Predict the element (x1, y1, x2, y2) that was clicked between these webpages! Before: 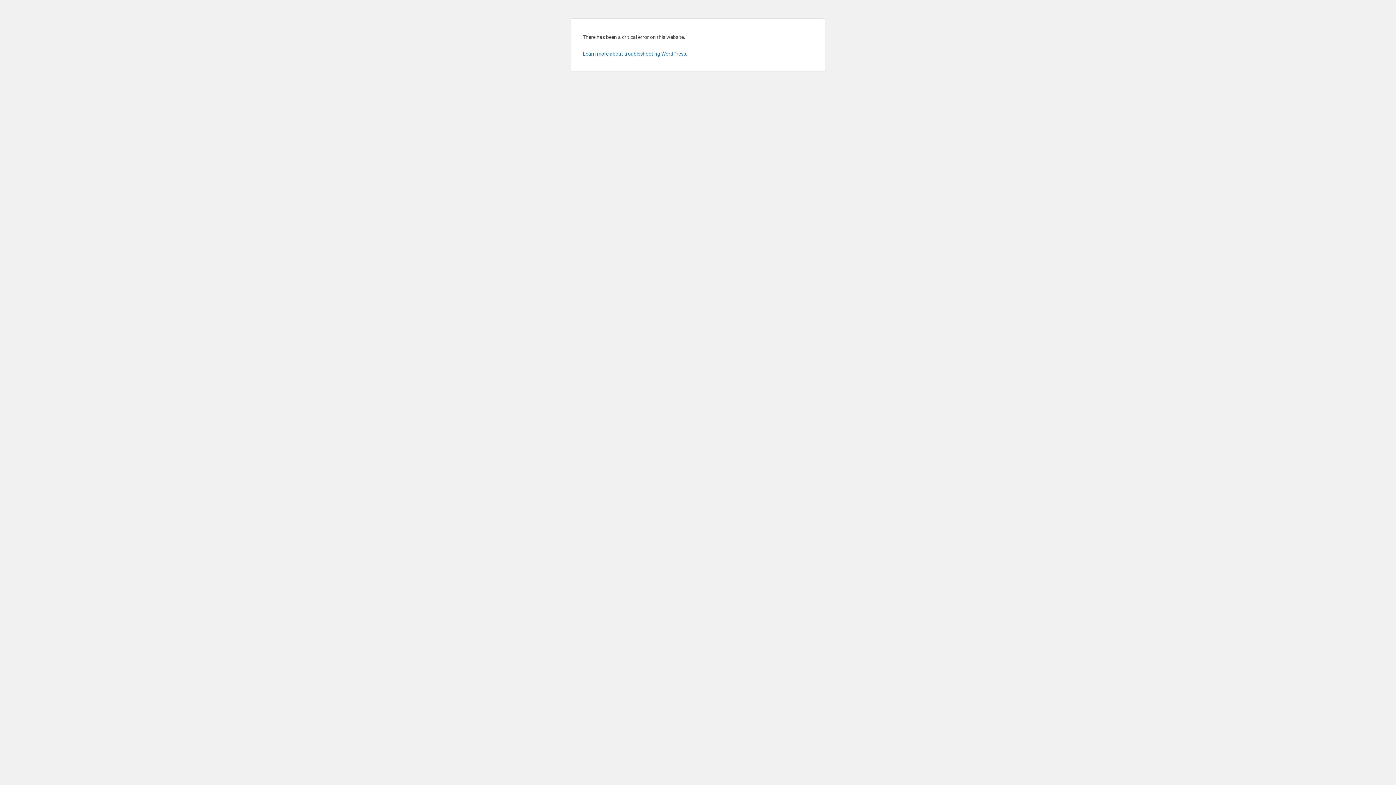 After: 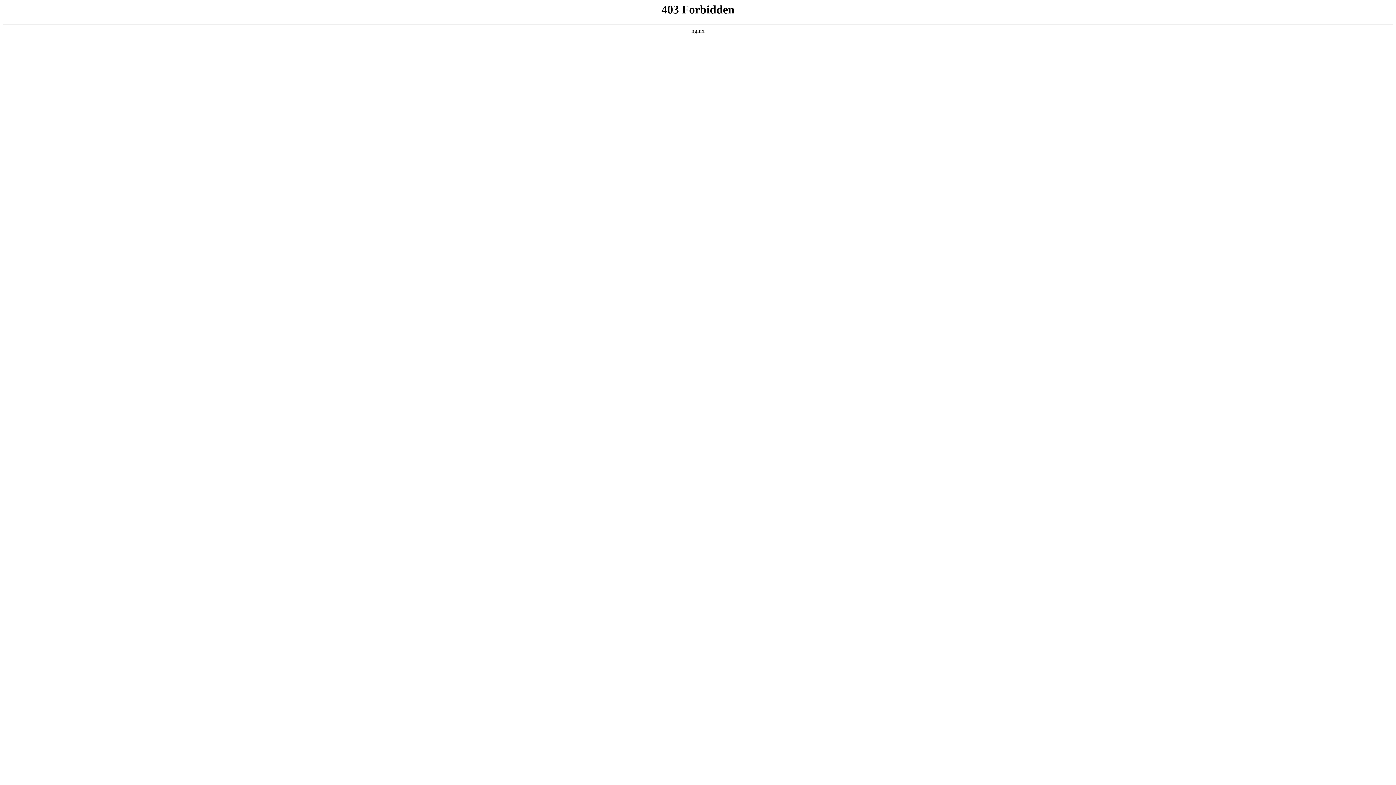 Action: label: Learn more about troubleshooting WordPress. bbox: (582, 50, 687, 56)